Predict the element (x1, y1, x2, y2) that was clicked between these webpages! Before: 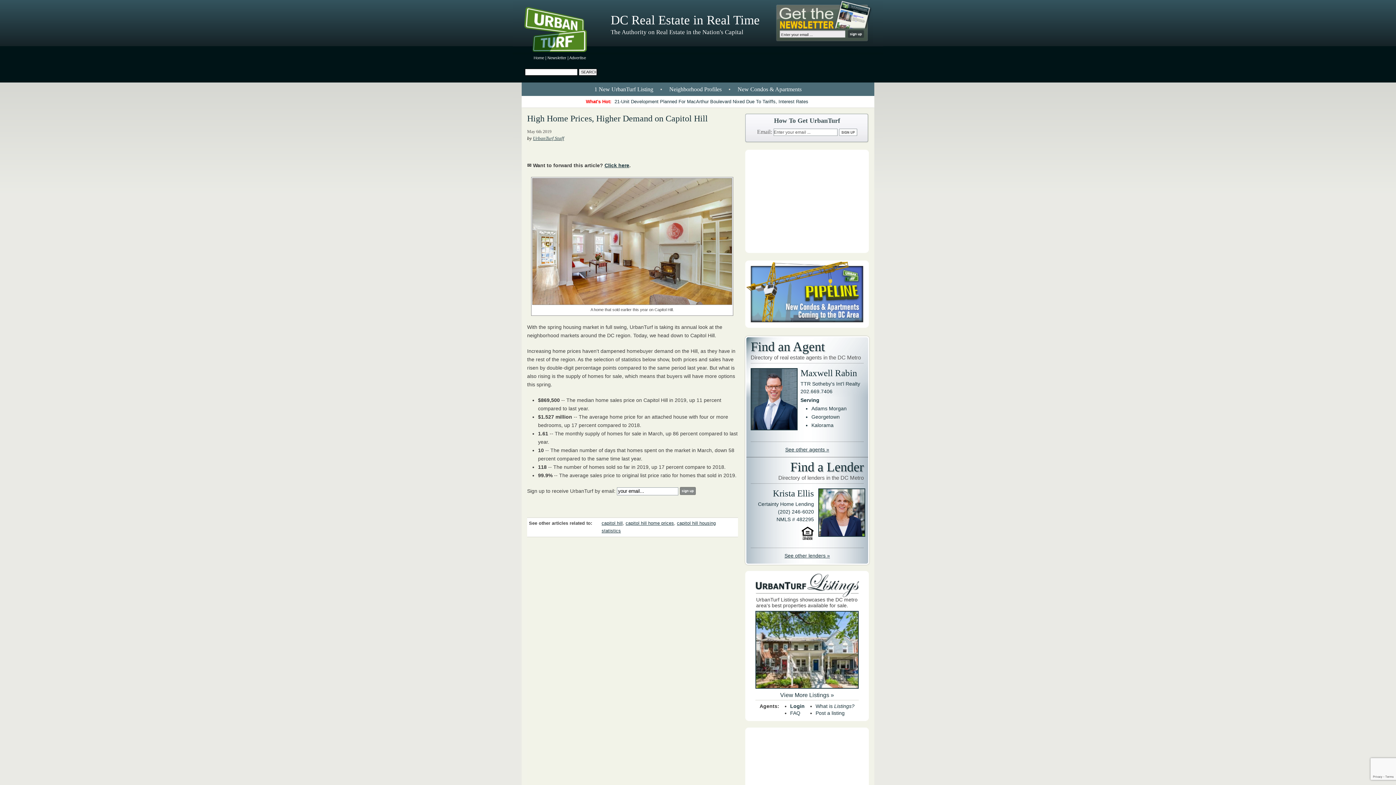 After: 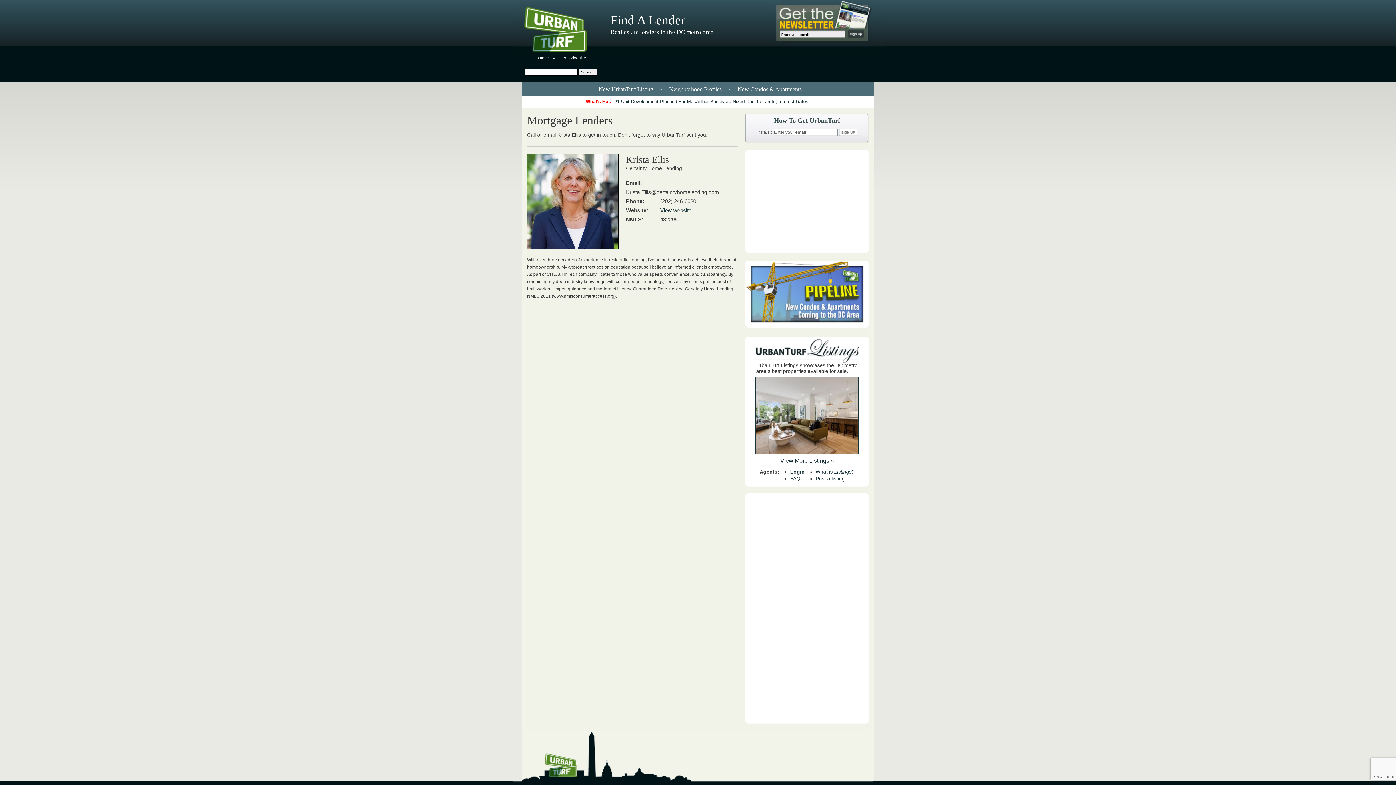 Action: bbox: (818, 488, 864, 539)